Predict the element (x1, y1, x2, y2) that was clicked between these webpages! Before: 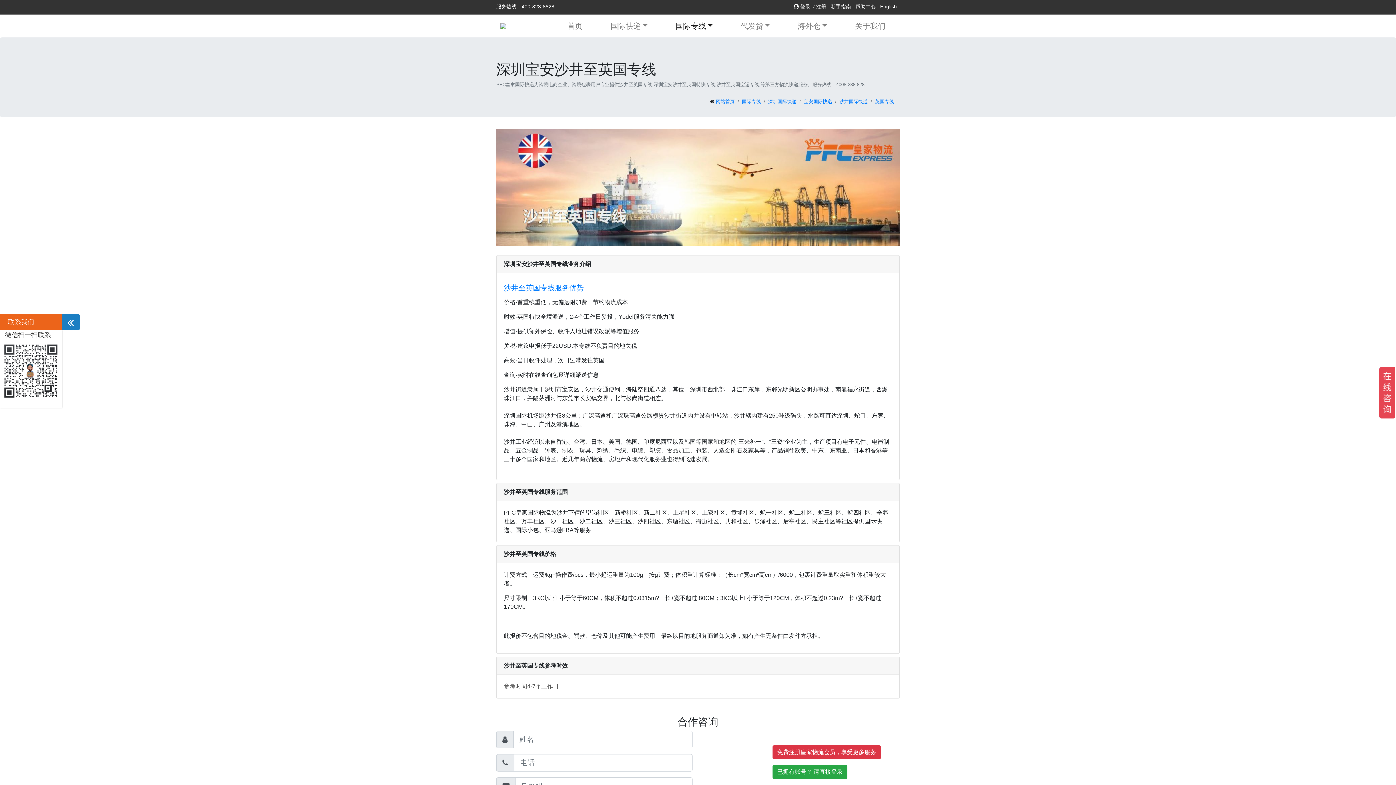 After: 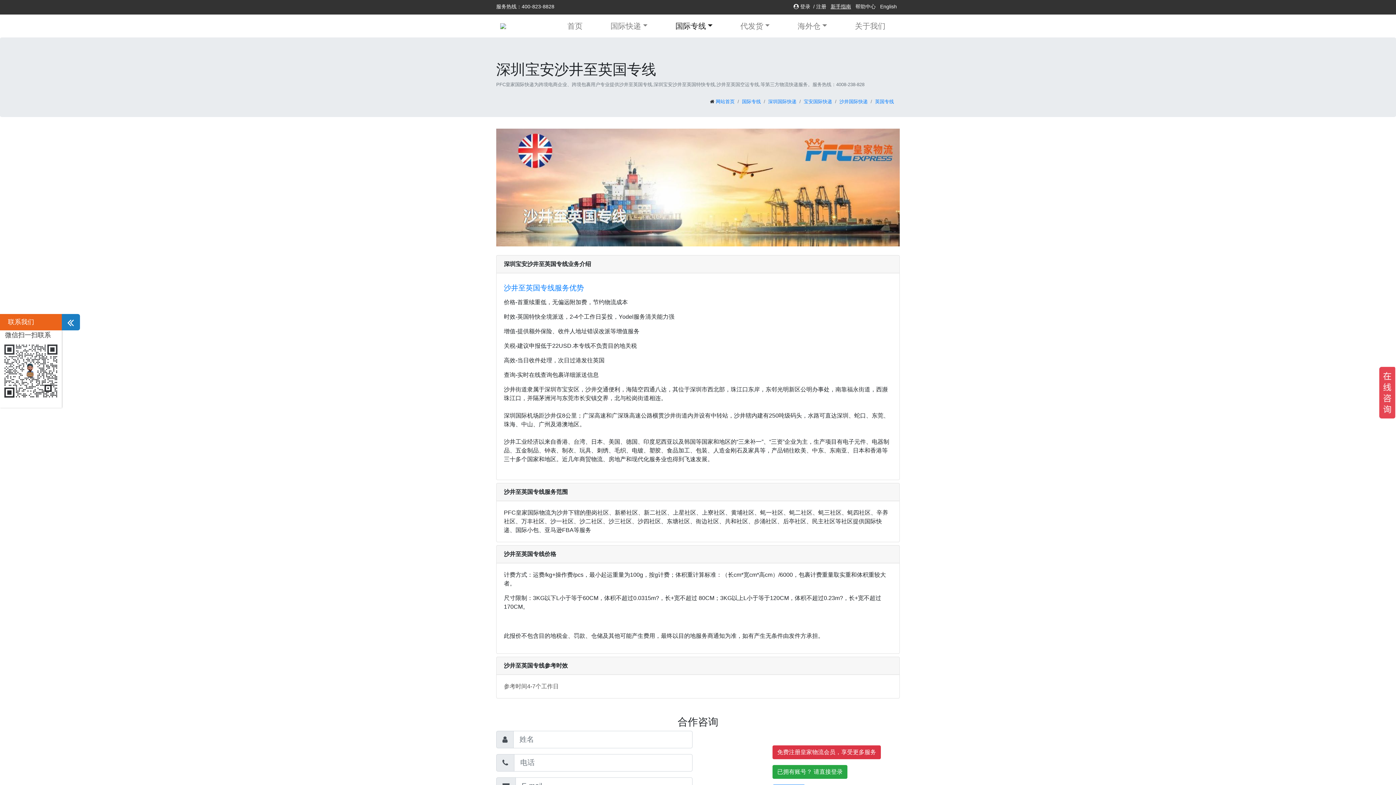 Action: label: 新手指南 bbox: (830, 3, 851, 9)